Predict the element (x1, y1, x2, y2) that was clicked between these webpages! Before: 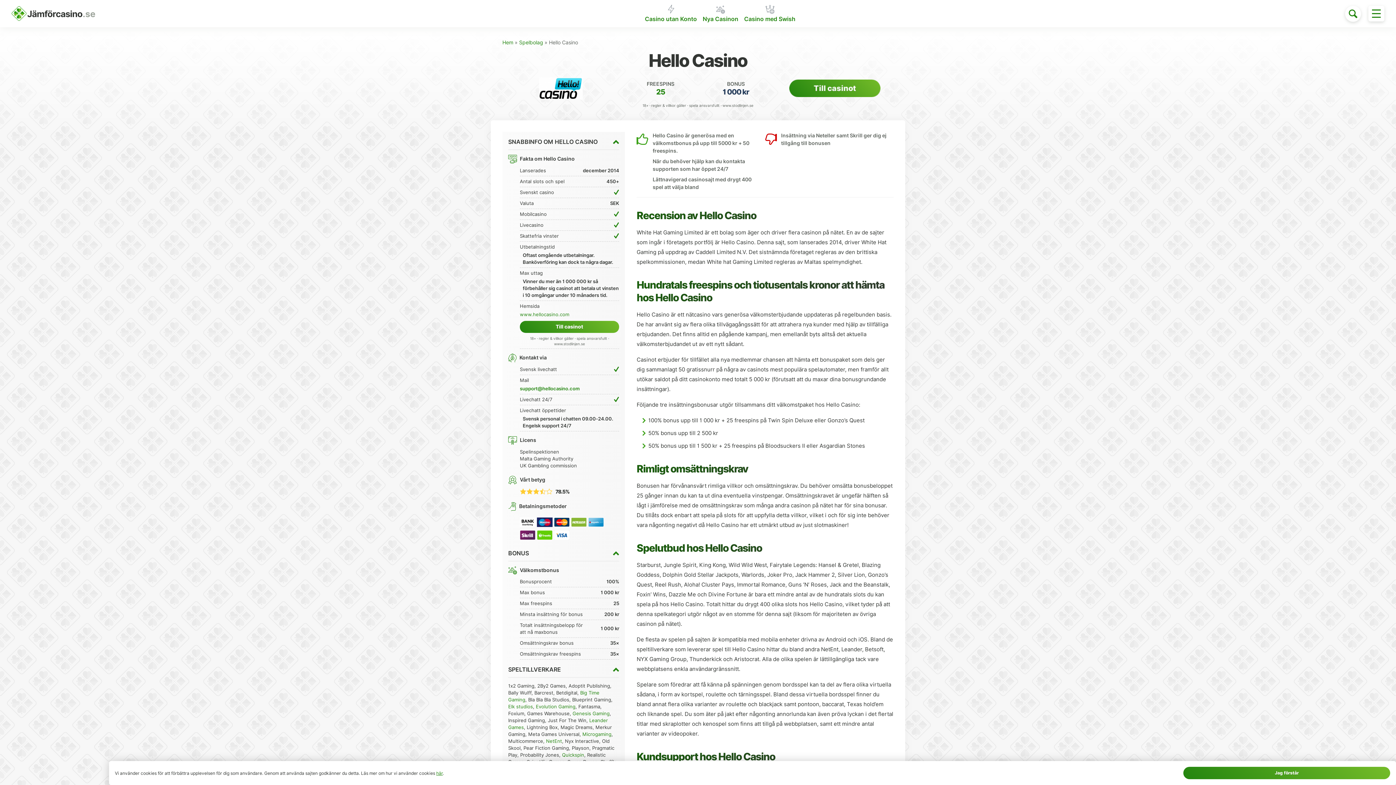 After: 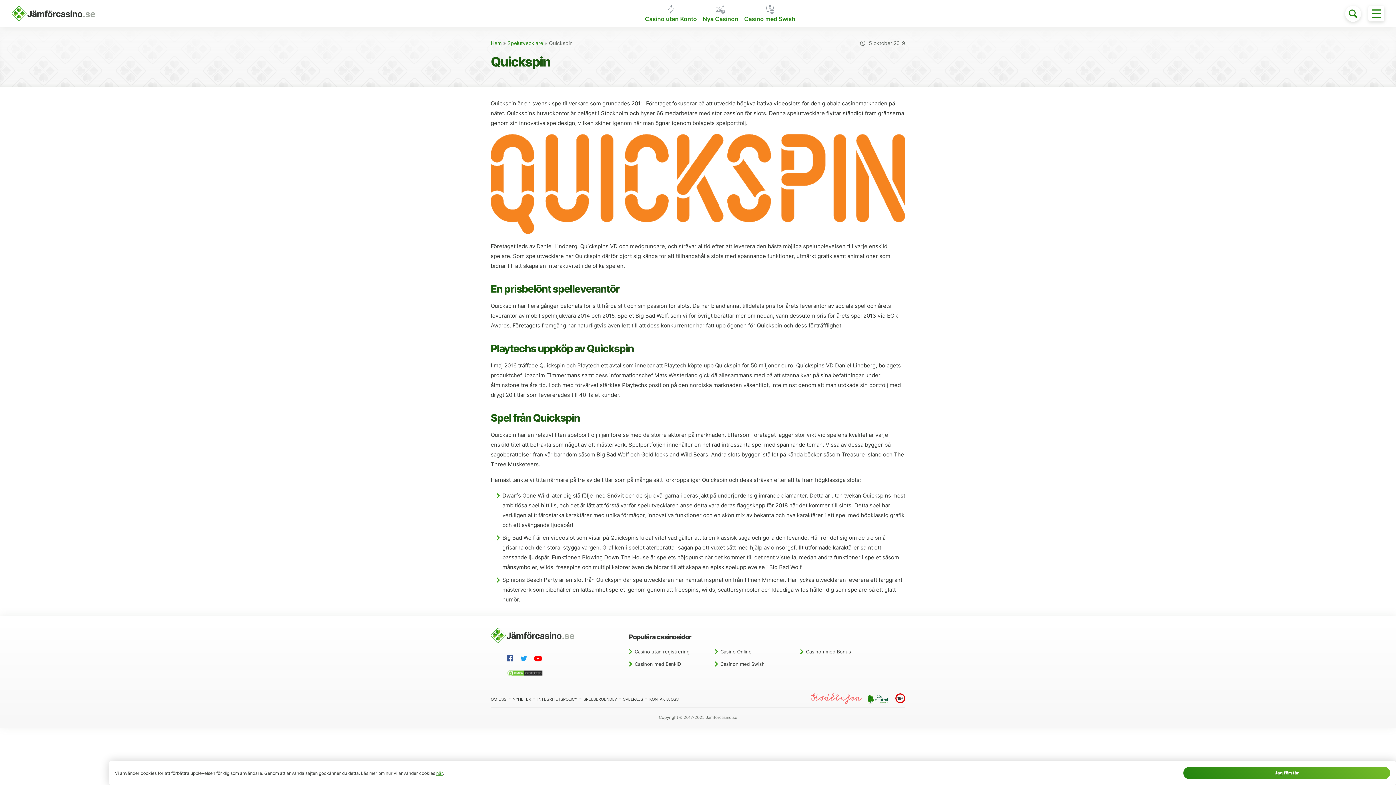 Action: bbox: (562, 752, 584, 758) label: Quickspin